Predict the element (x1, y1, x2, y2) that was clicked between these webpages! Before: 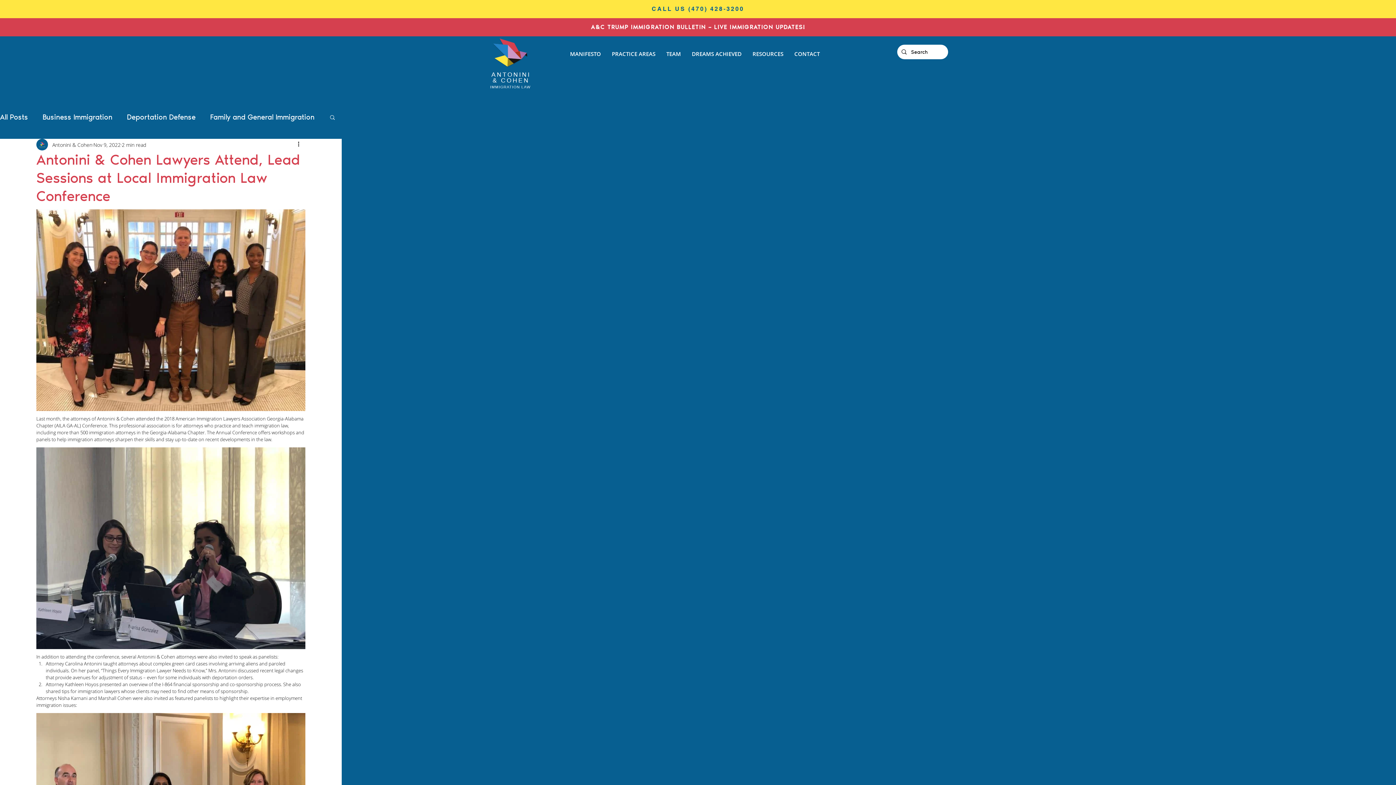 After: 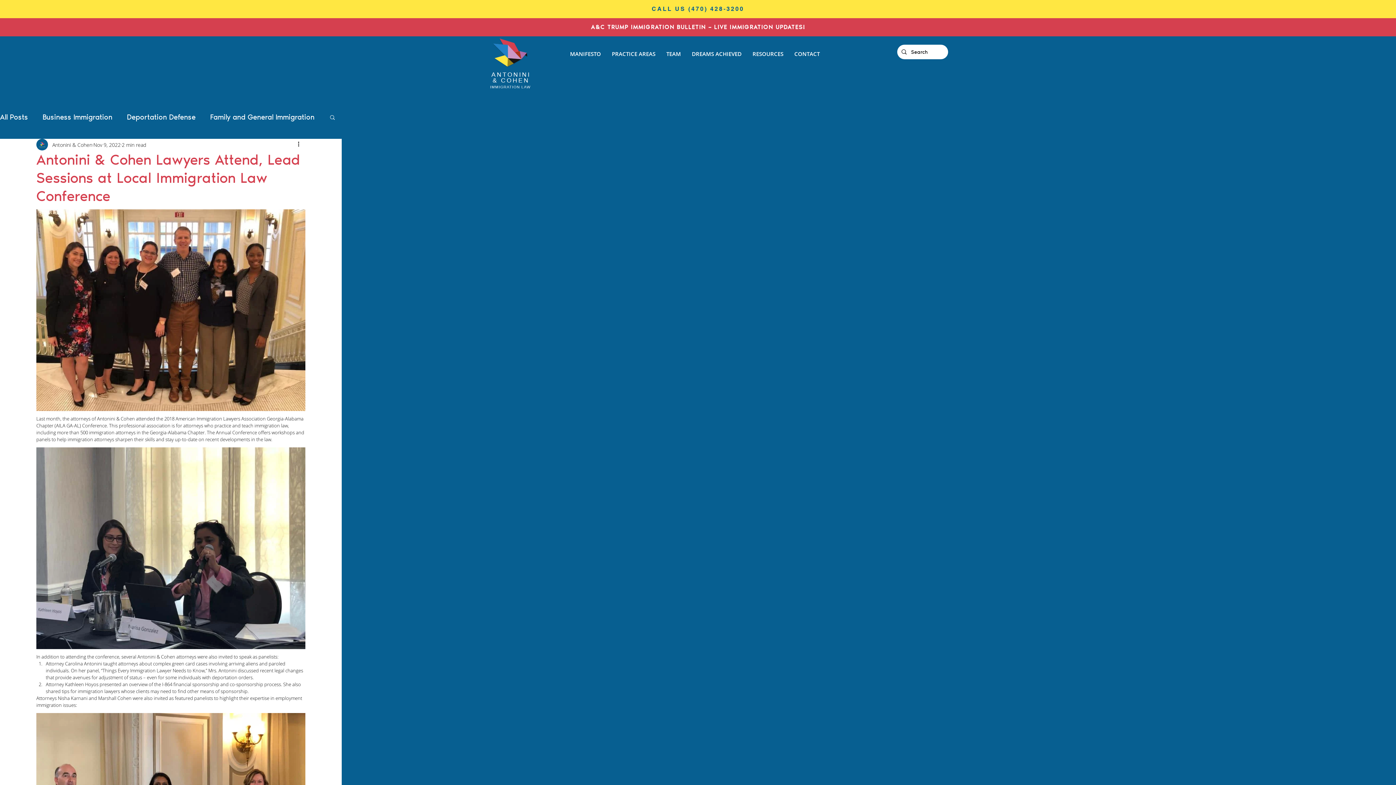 Action: label: CALL US (470) 428-3200 bbox: (651, 5, 744, 12)